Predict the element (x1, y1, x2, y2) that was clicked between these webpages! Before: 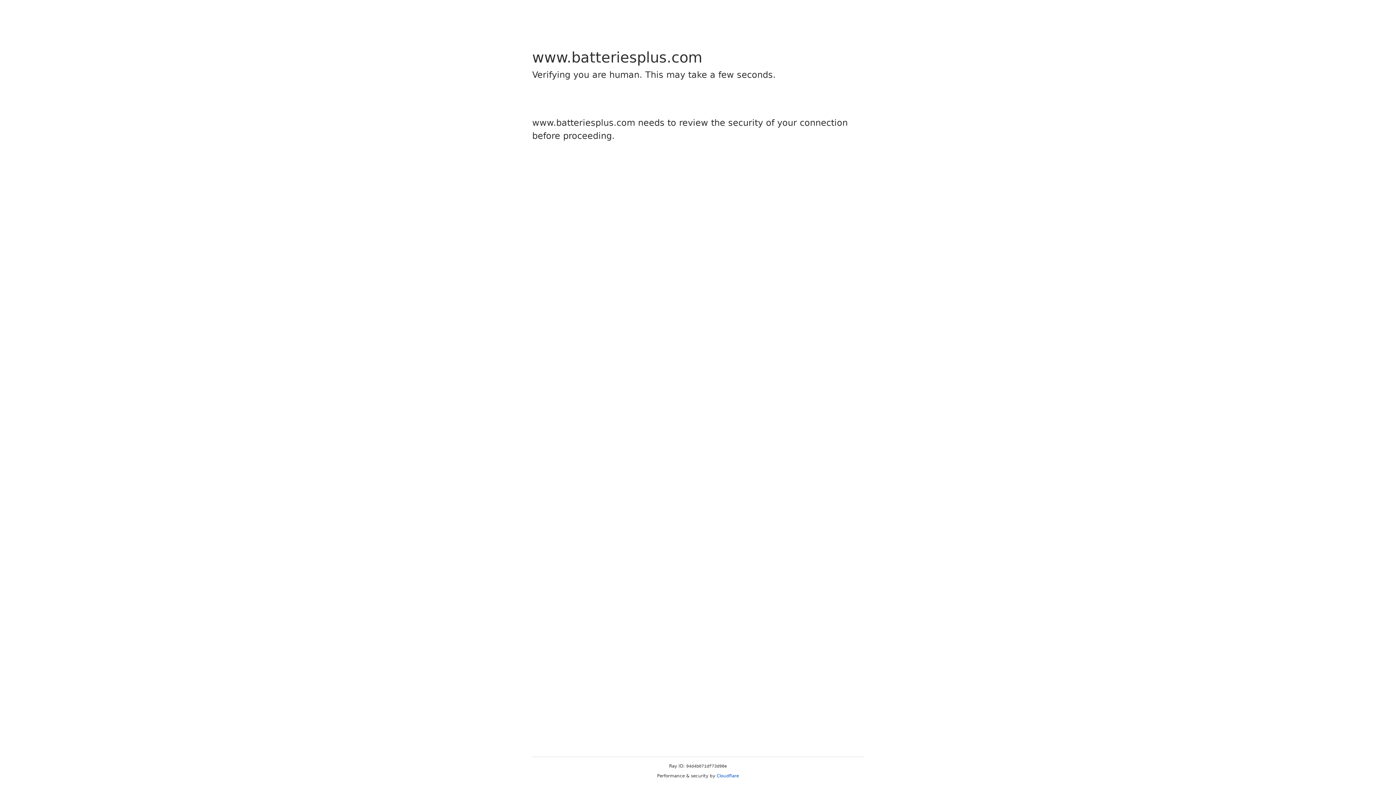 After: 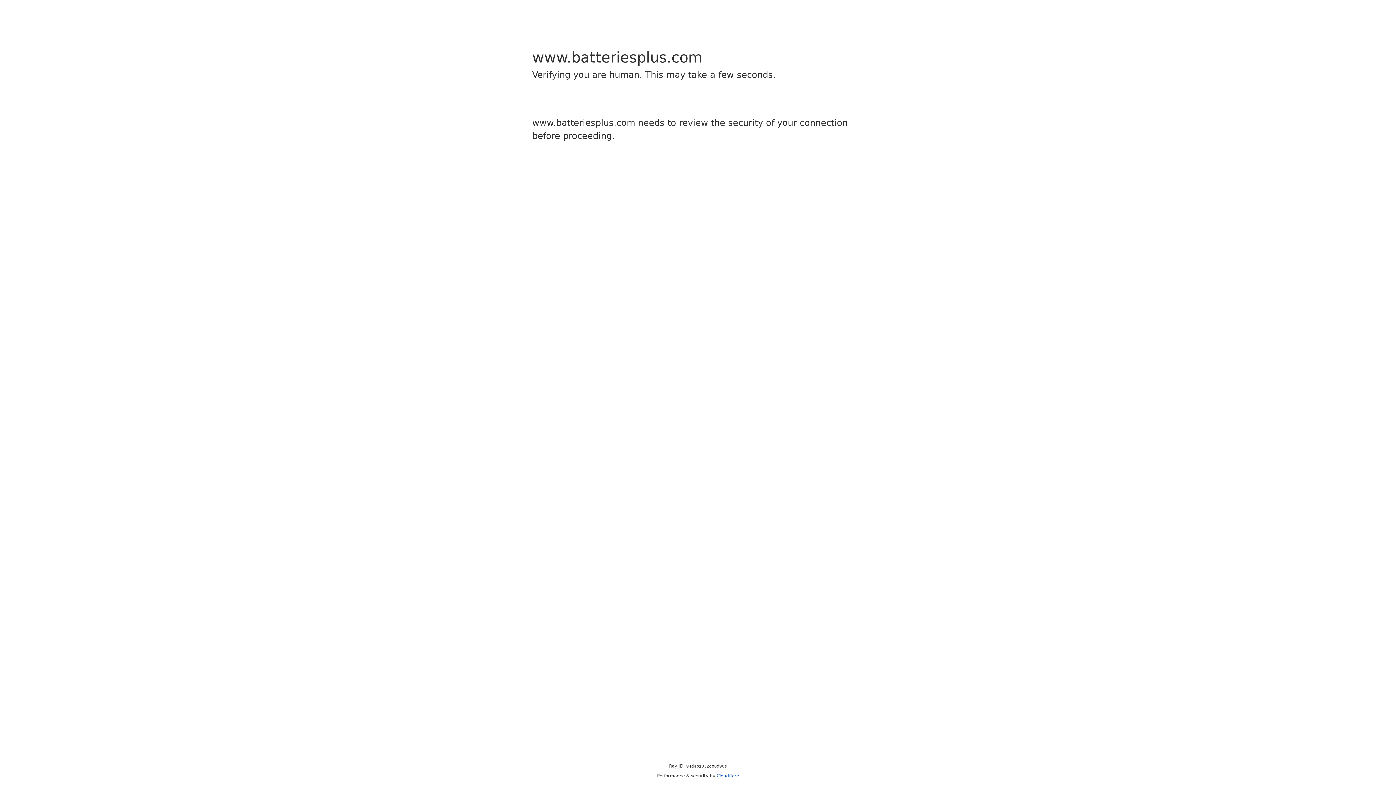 Action: bbox: (716, 773, 739, 778) label: Cloudflare